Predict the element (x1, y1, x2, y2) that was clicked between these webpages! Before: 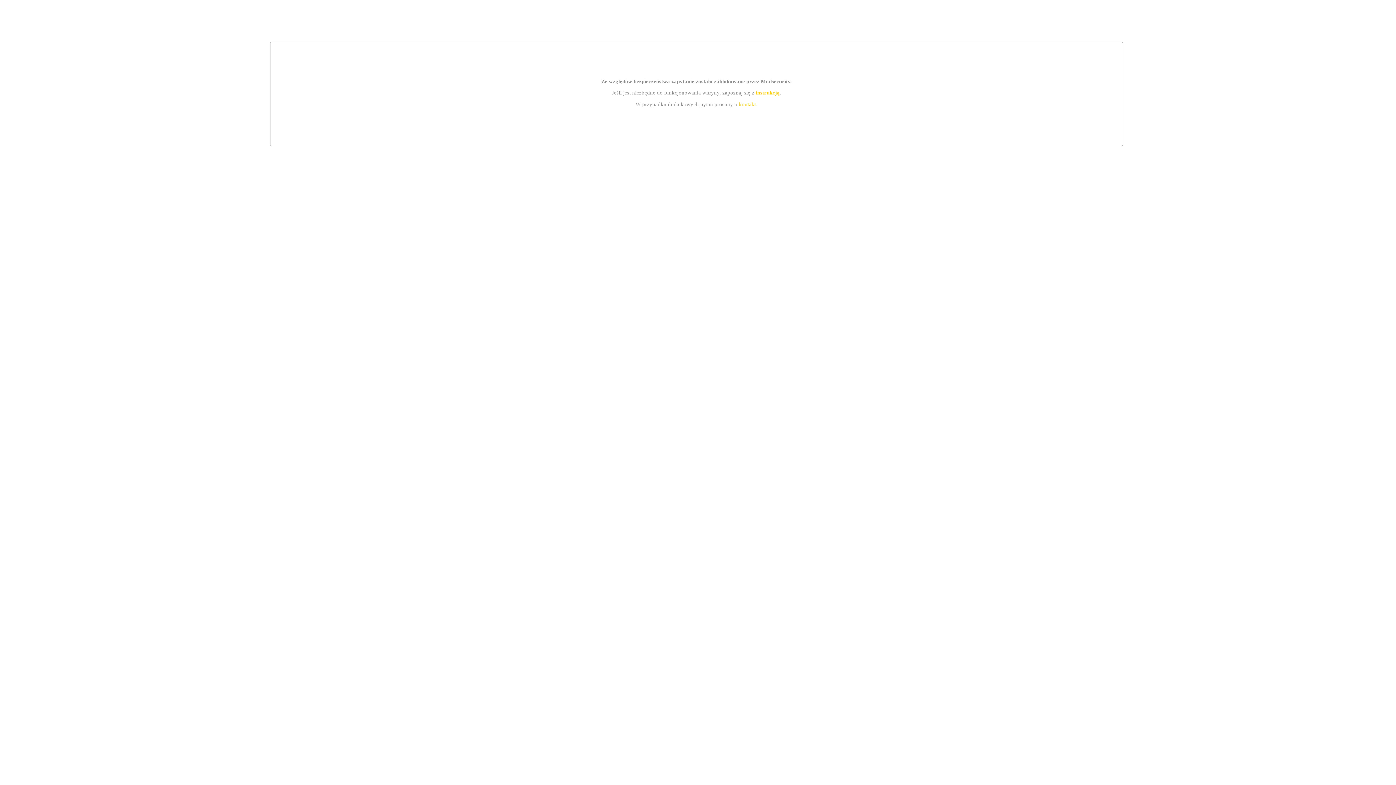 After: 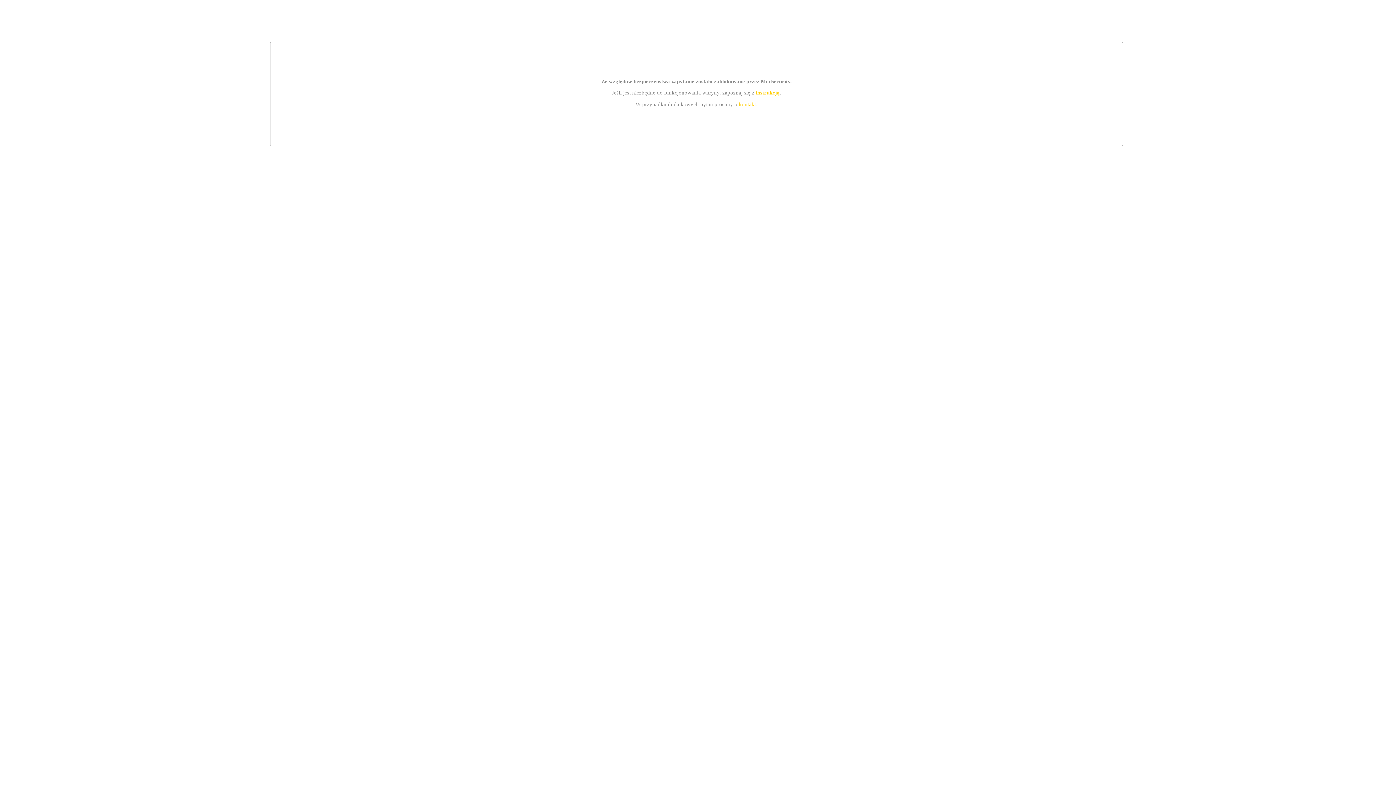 Action: bbox: (739, 101, 756, 107) label: kontakt